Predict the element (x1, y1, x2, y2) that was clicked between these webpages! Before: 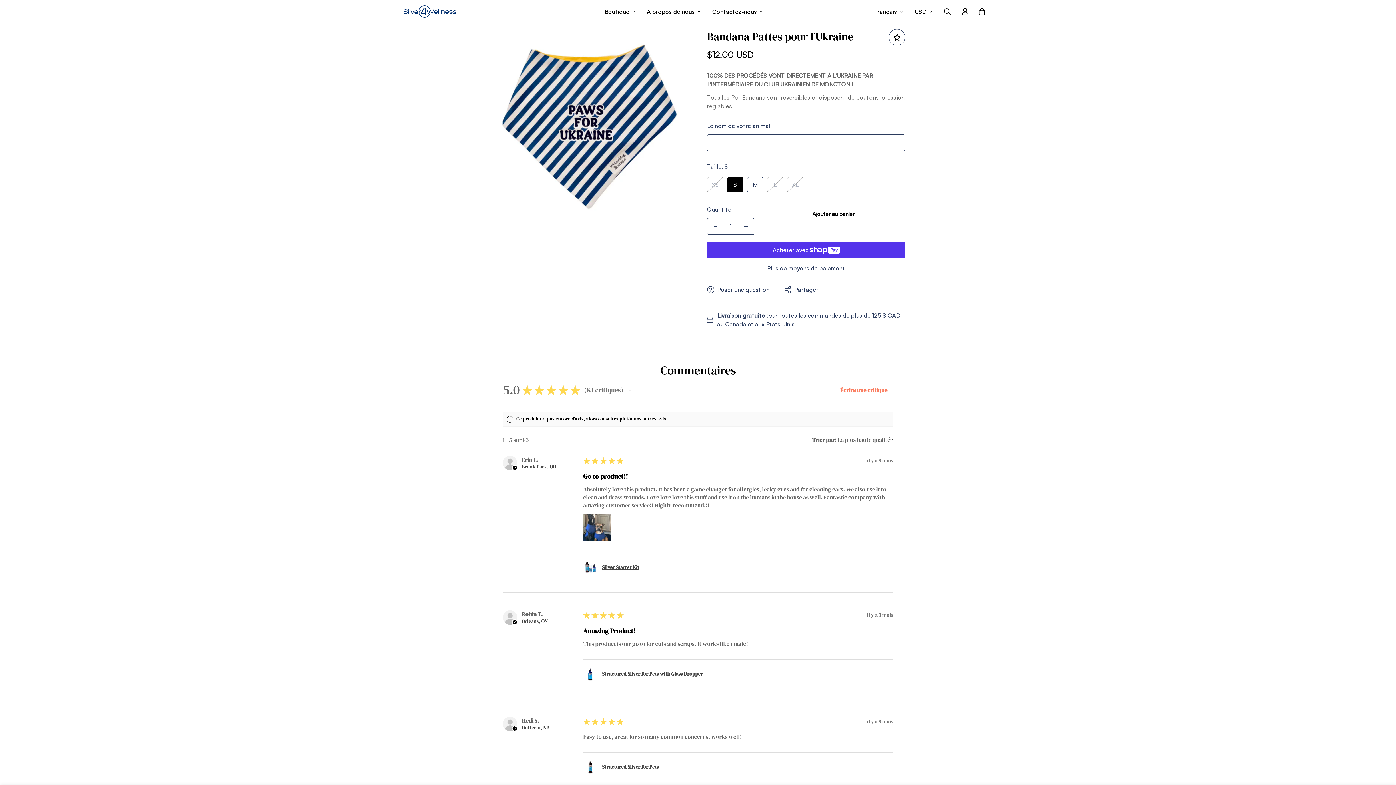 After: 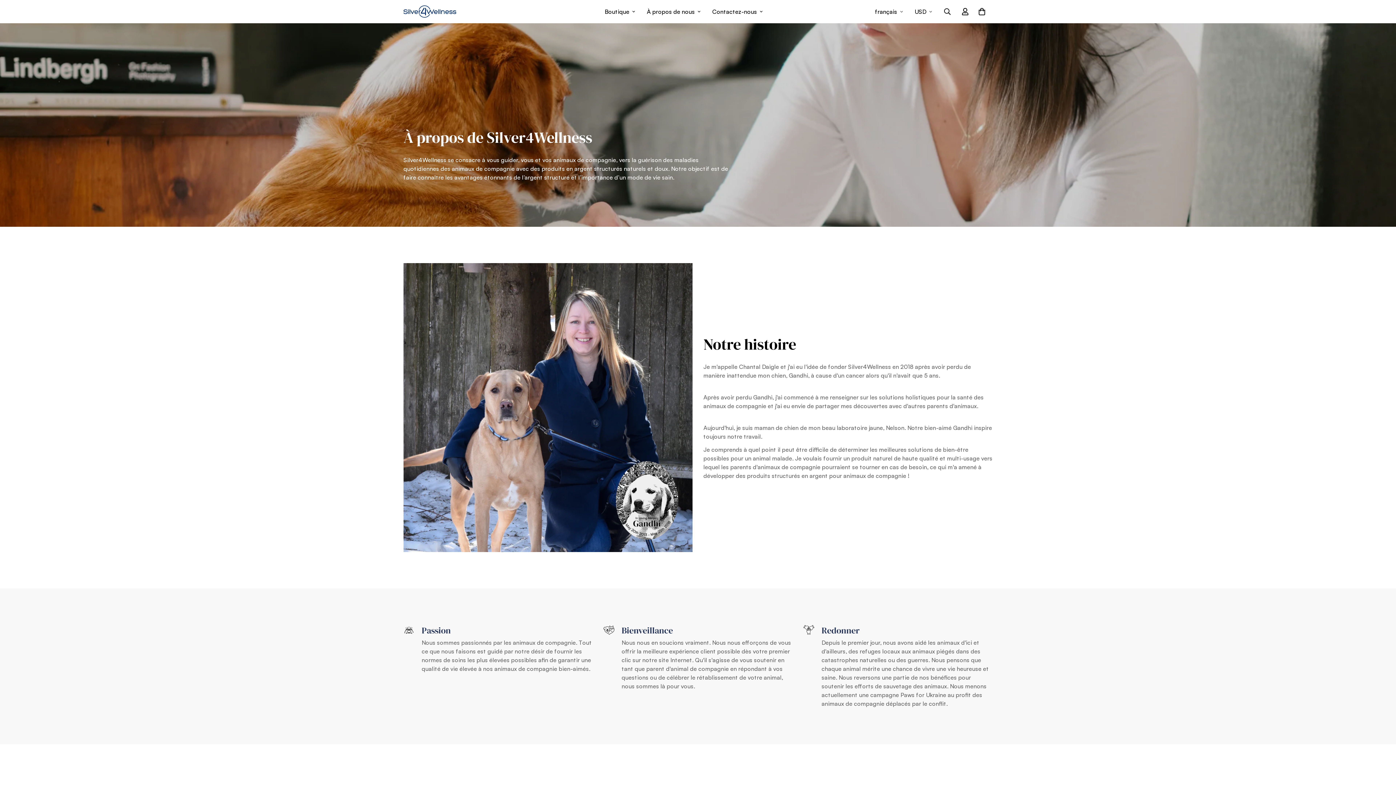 Action: bbox: (641, 0, 706, 23) label: À propos de nous